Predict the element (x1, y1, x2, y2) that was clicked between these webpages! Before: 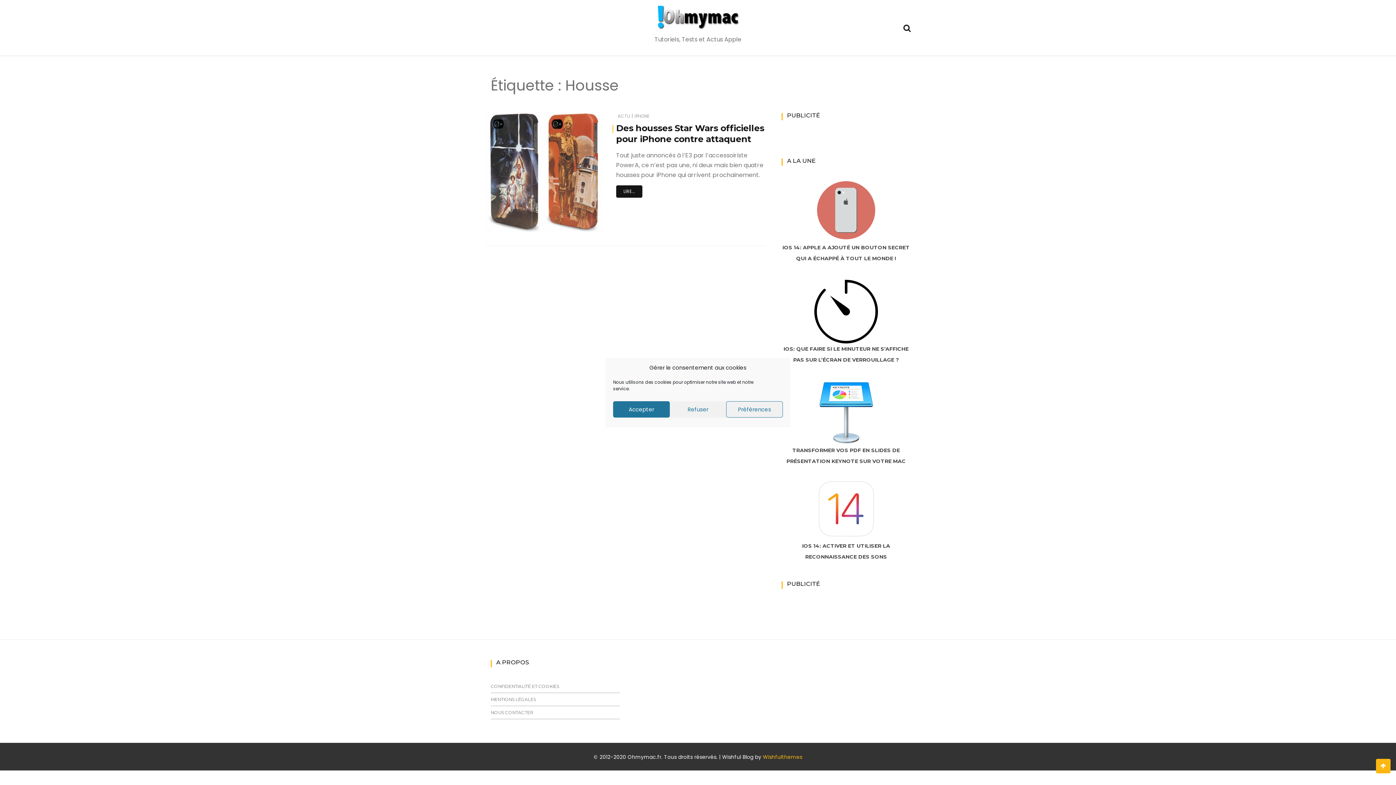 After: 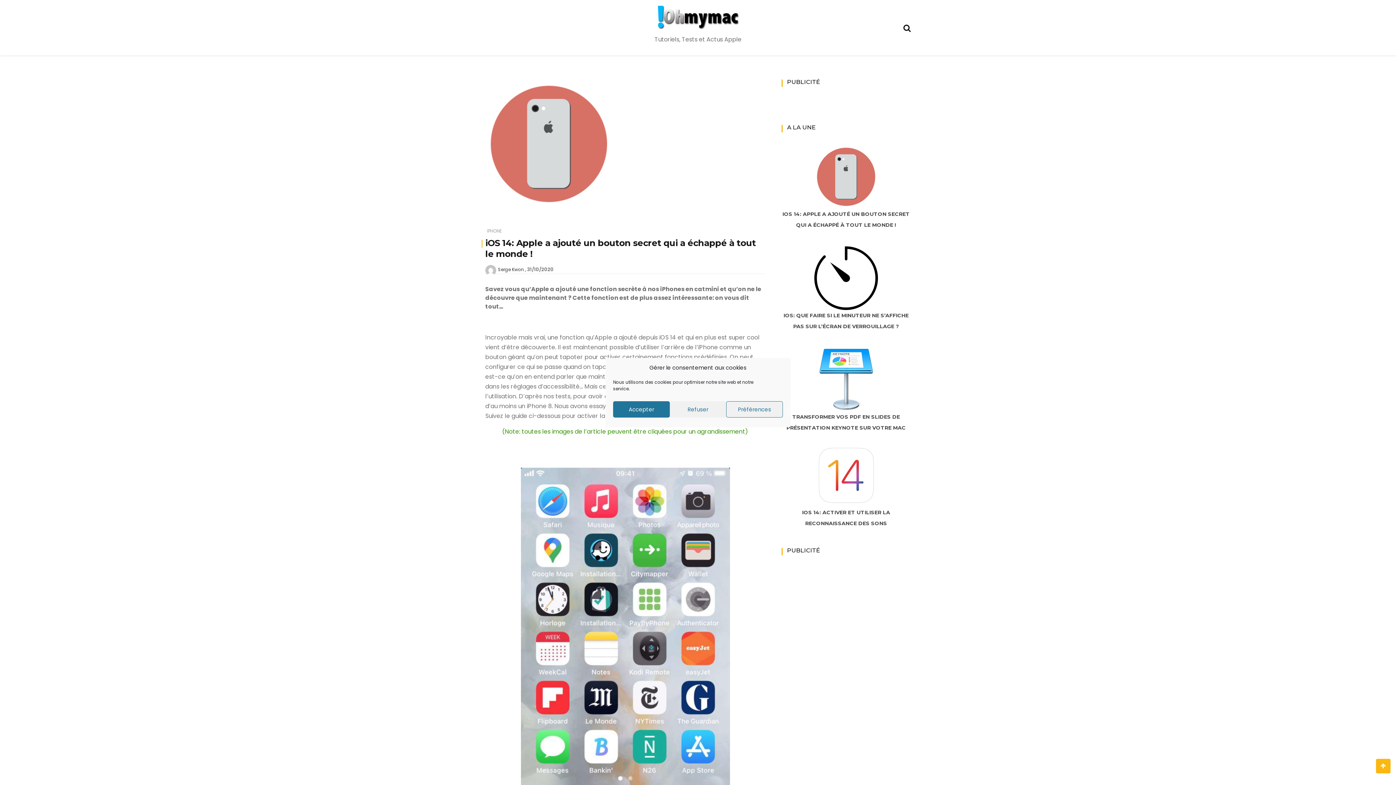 Action: bbox: (814, 206, 878, 213)